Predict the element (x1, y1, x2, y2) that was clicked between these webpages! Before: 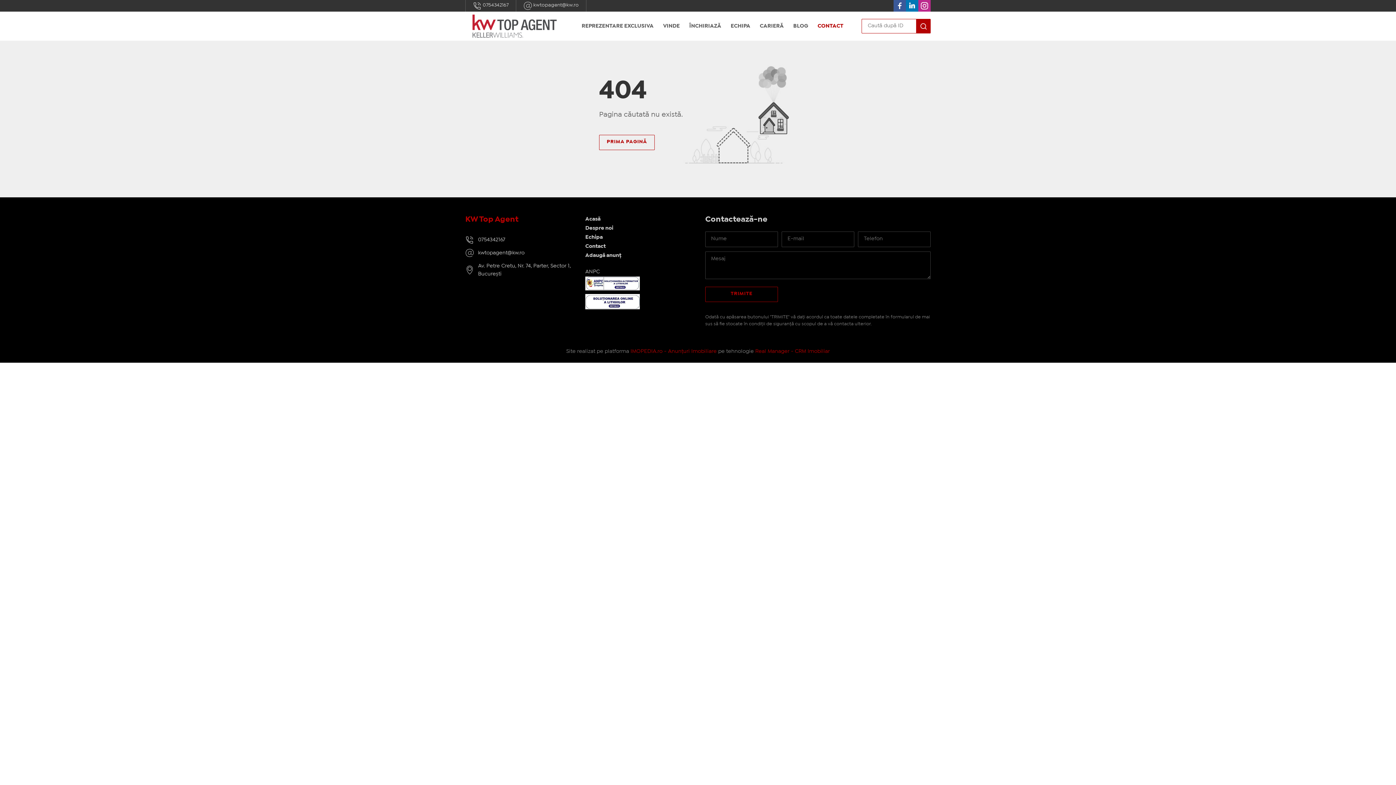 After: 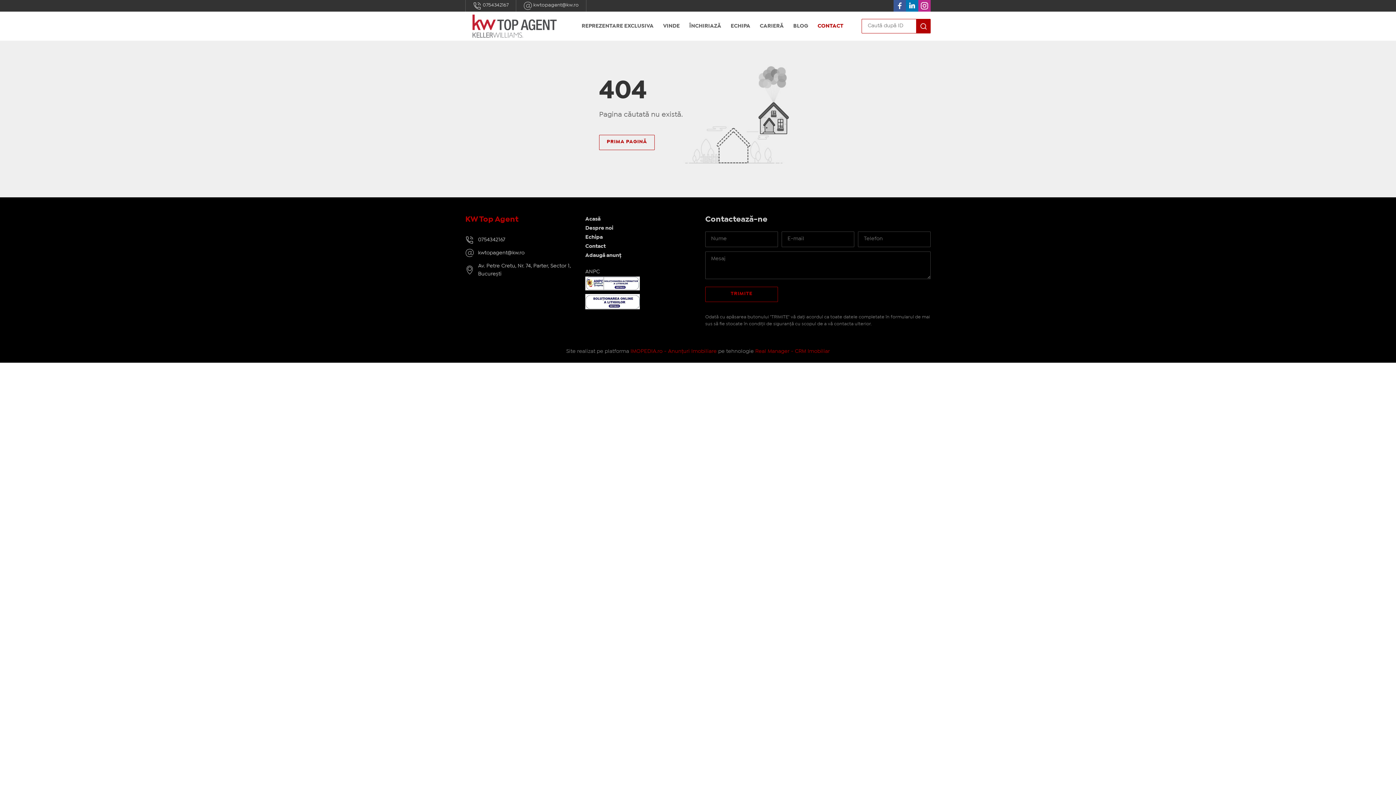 Action: bbox: (916, 18, 930, 33)